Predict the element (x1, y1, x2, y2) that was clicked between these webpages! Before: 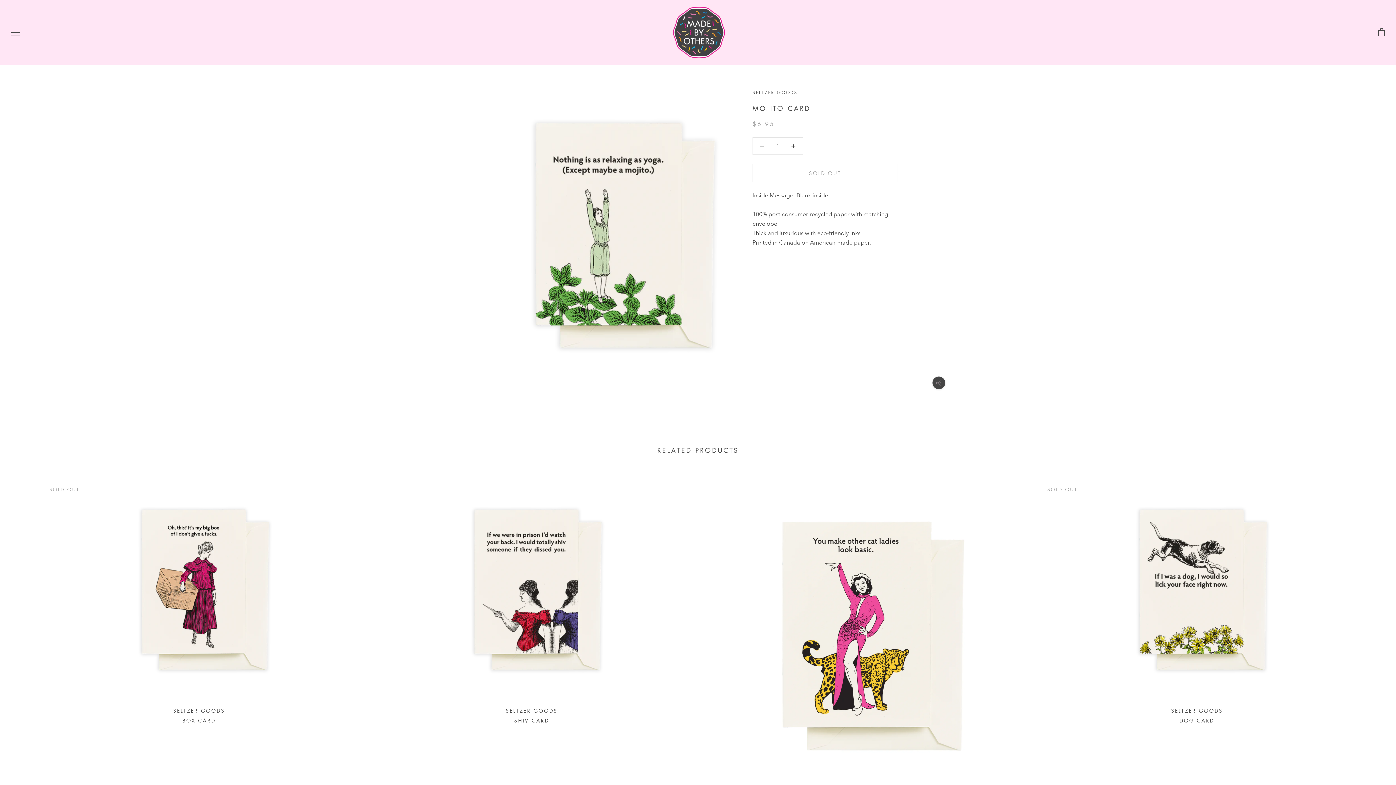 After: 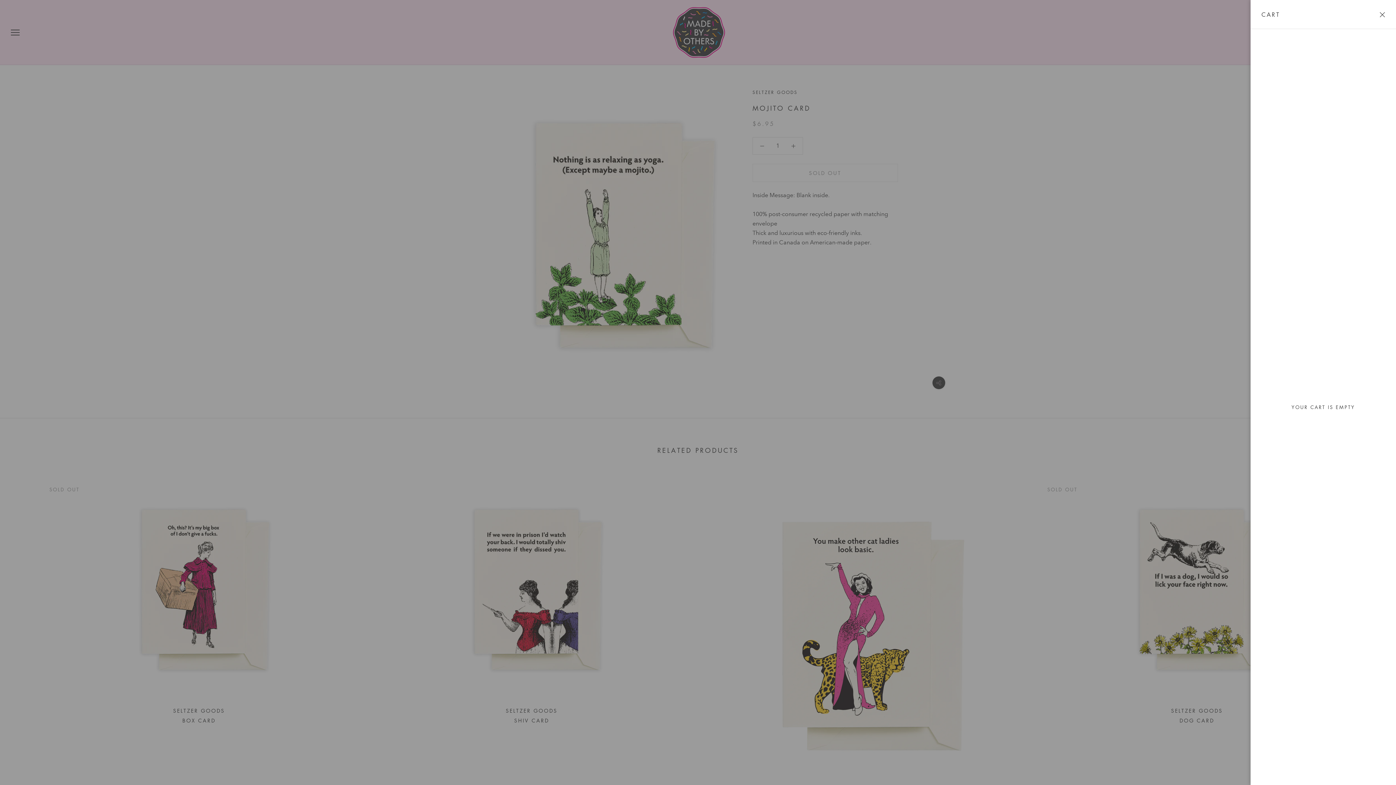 Action: label: Open cart bbox: (1378, 28, 1385, 36)